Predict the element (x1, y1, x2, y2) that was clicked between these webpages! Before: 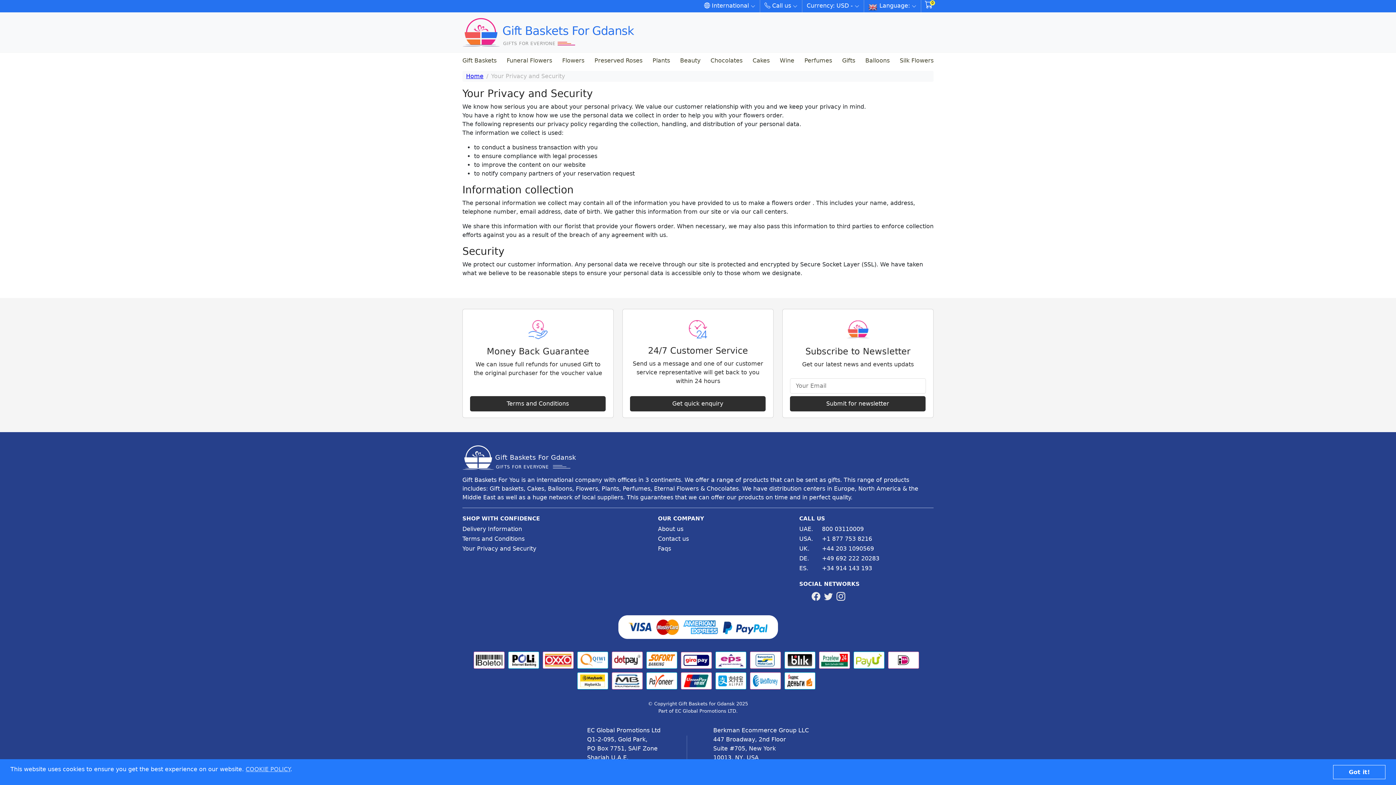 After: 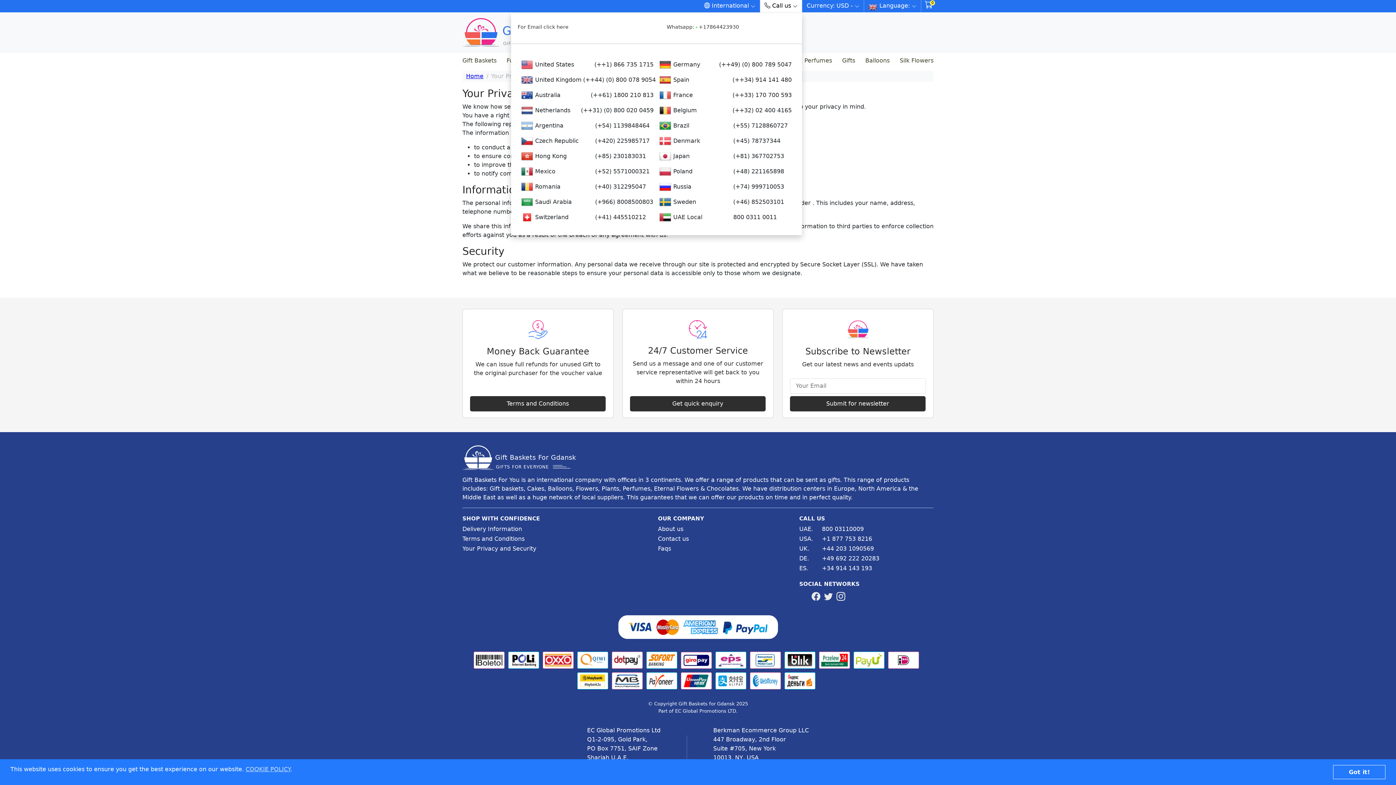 Action: label:  Call us bbox: (760, 0, 802, 12)